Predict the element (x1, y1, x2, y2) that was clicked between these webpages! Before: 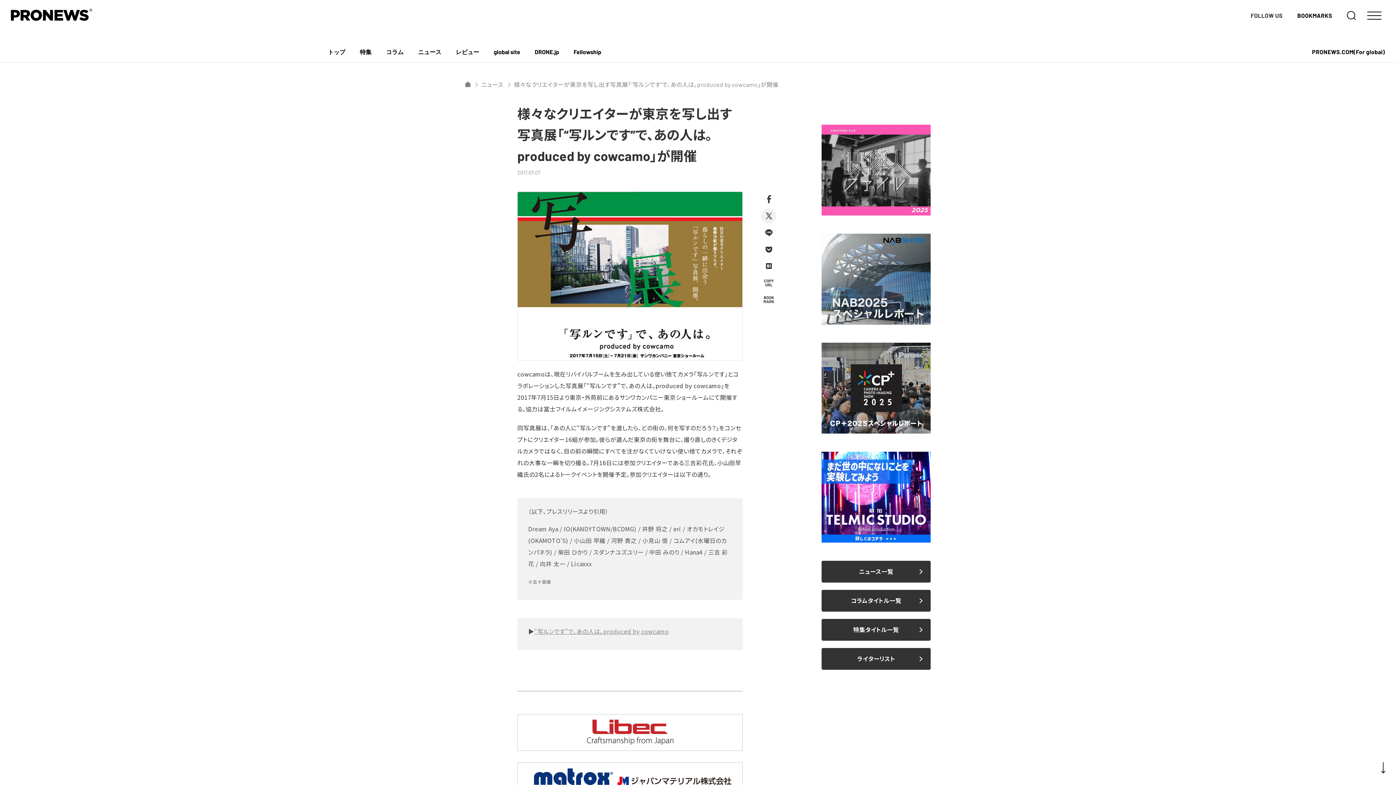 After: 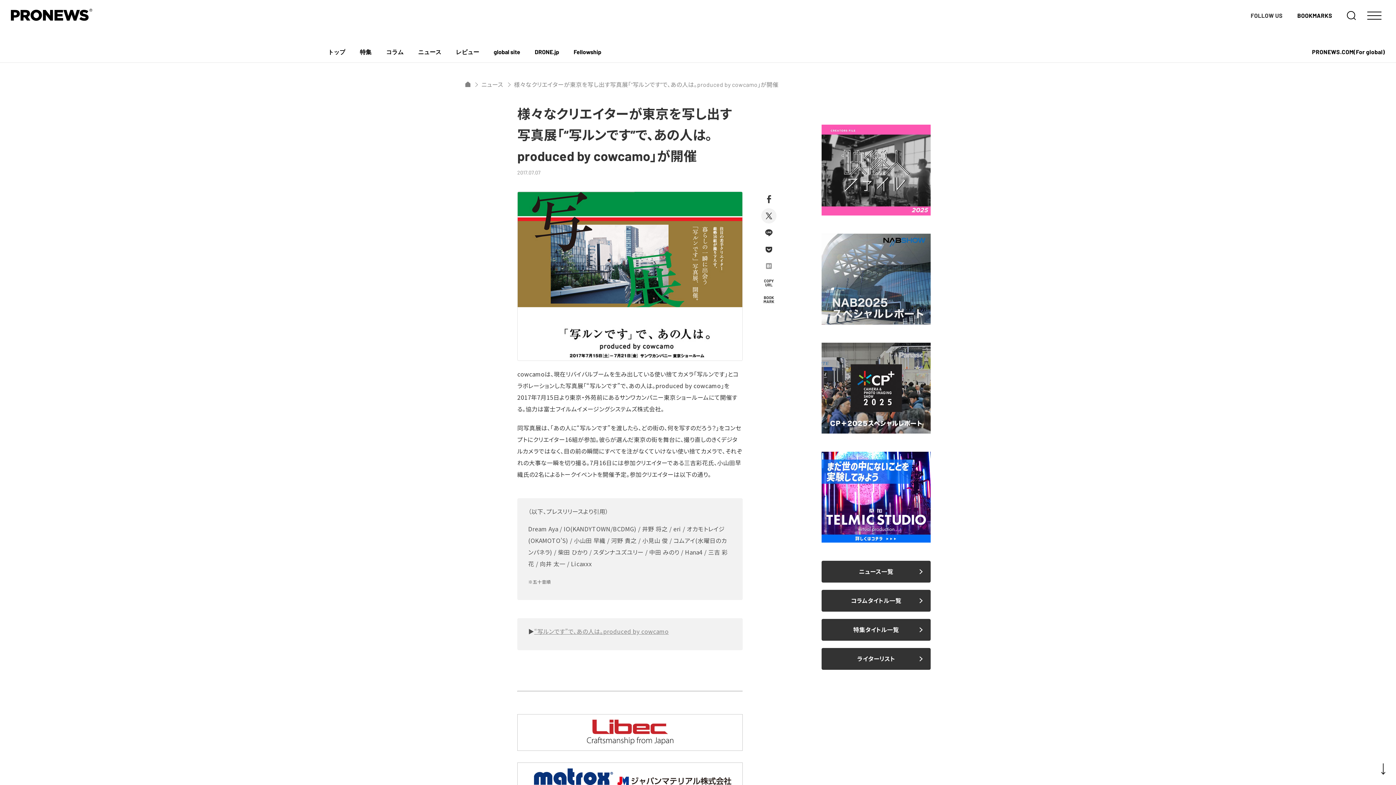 Action: bbox: (761, 258, 776, 273)